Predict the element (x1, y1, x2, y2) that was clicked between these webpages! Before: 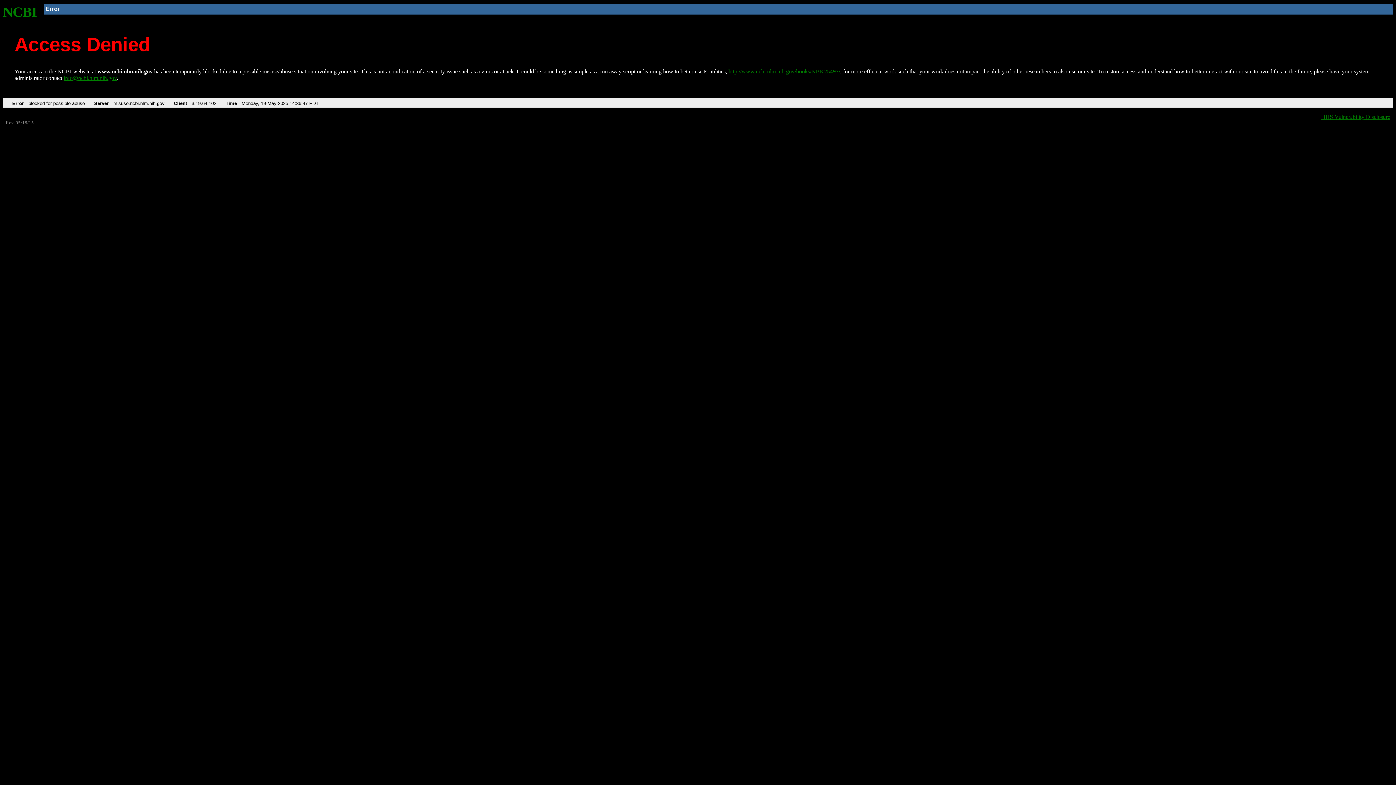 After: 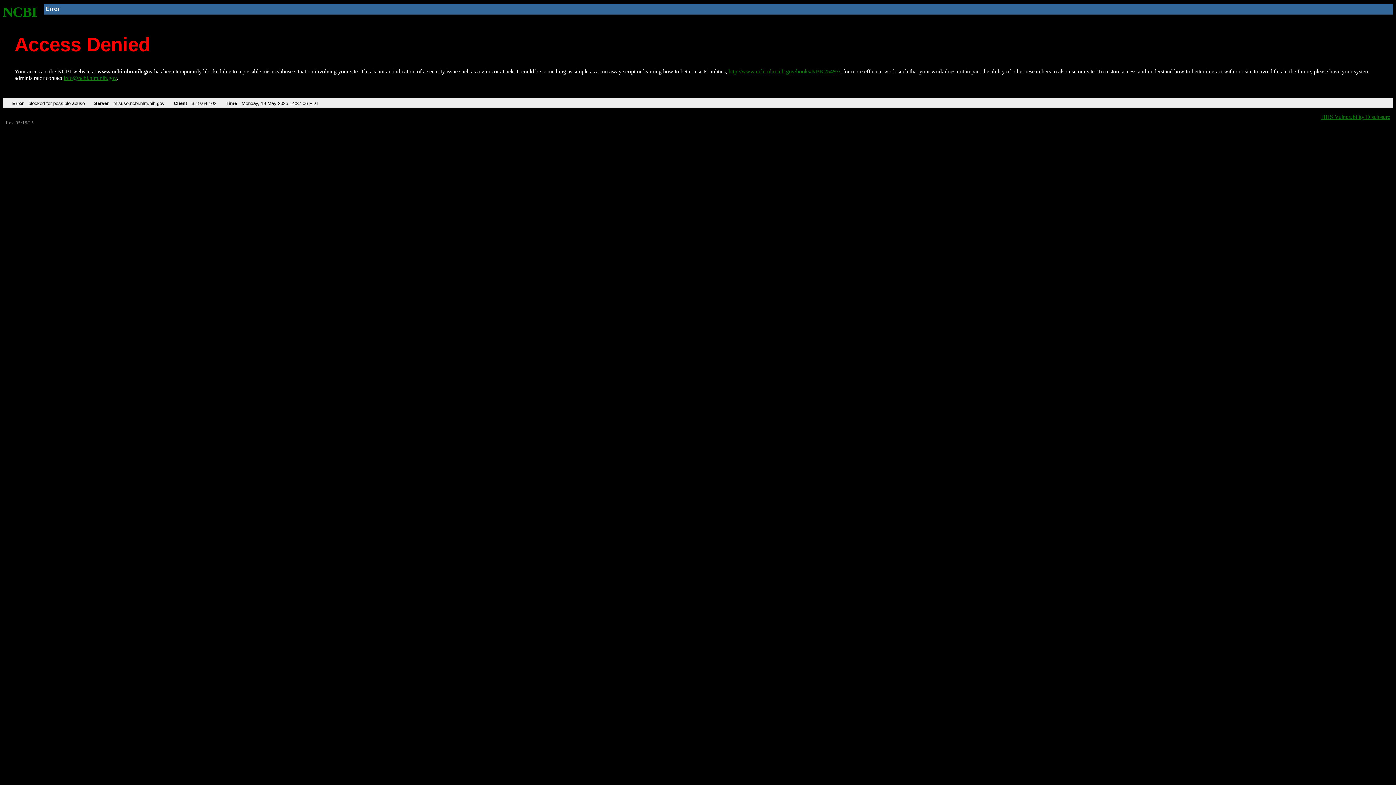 Action: bbox: (728, 68, 840, 74) label: http://www.ncbi.nlm.nih.gov/books/NBK25497/